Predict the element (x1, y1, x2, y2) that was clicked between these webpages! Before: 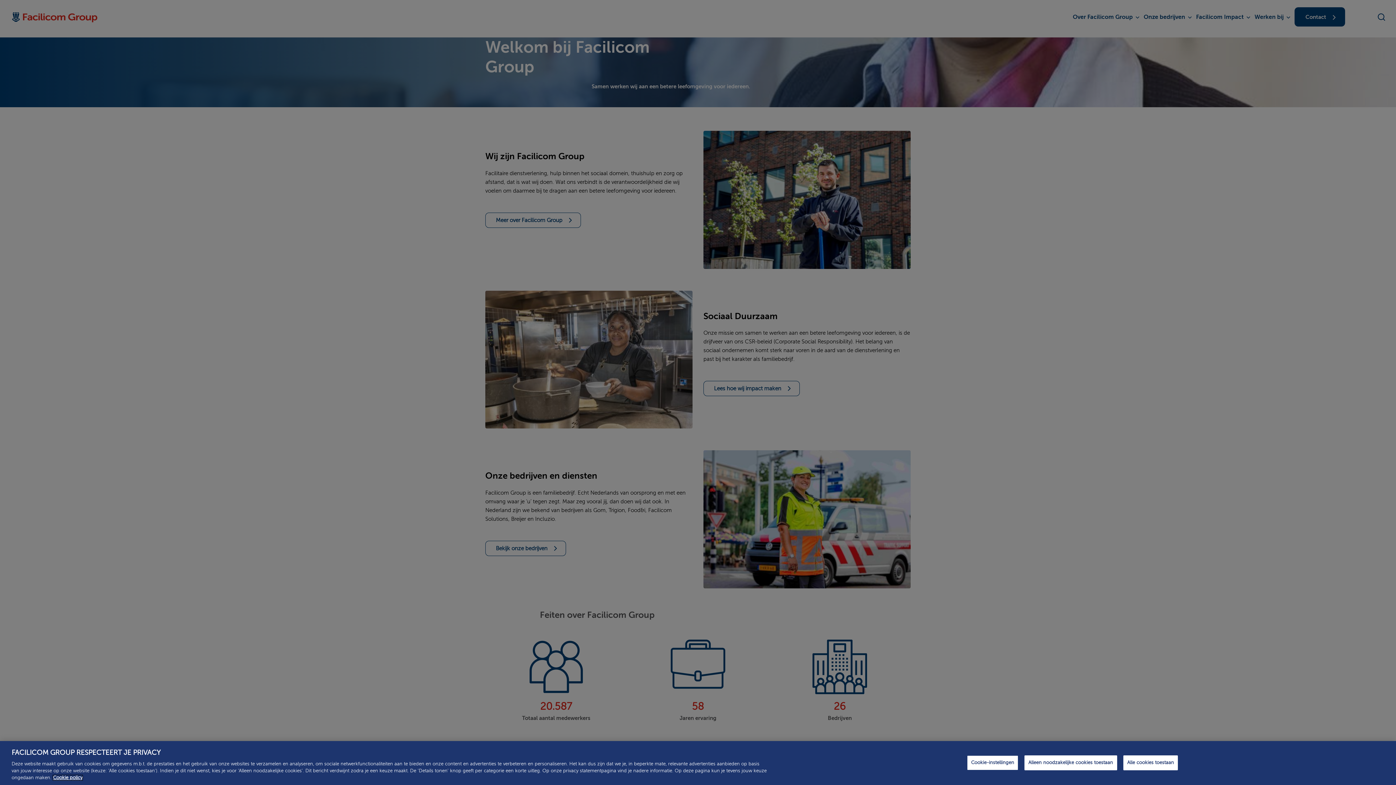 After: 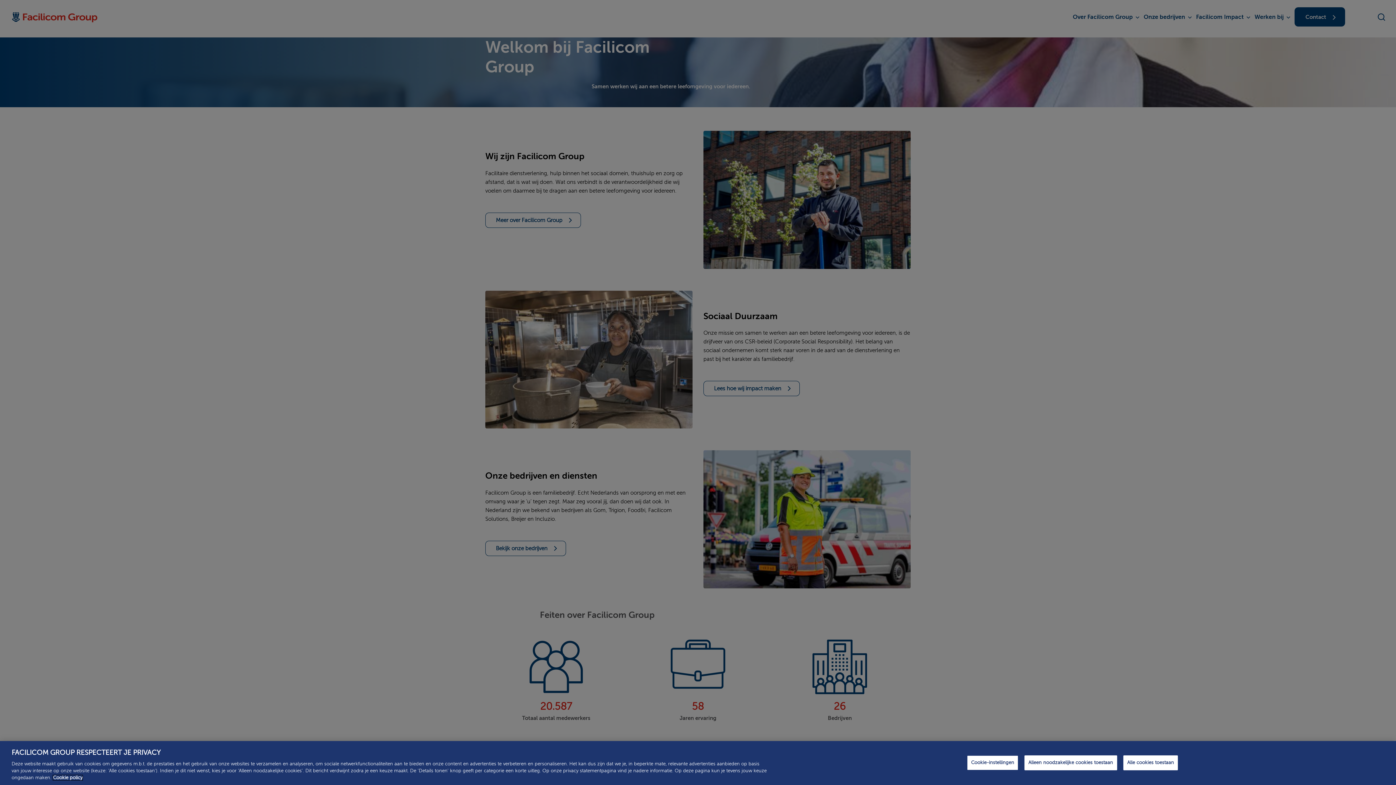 Action: label: Meer informatie over uw privacy, opent in een nieuw tabblad bbox: (53, 775, 82, 780)